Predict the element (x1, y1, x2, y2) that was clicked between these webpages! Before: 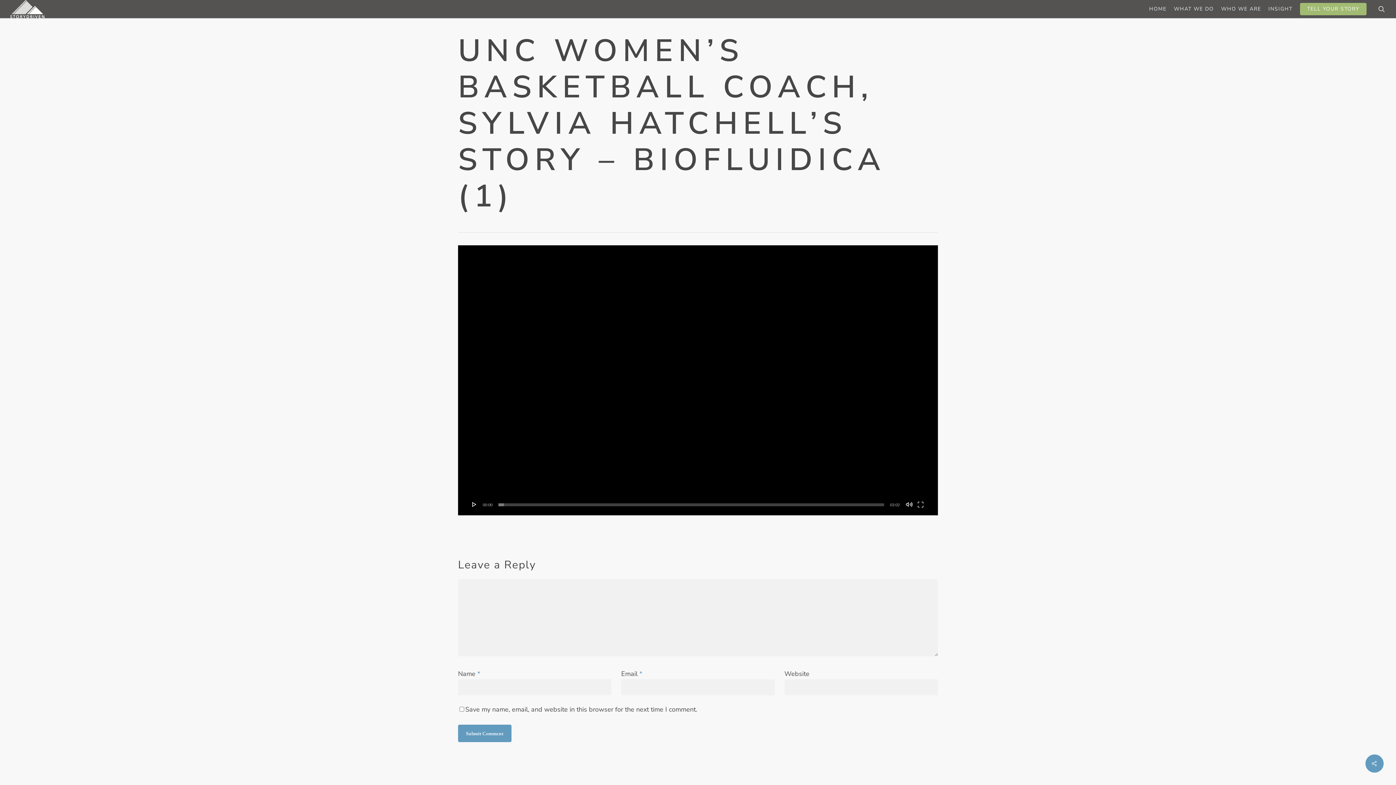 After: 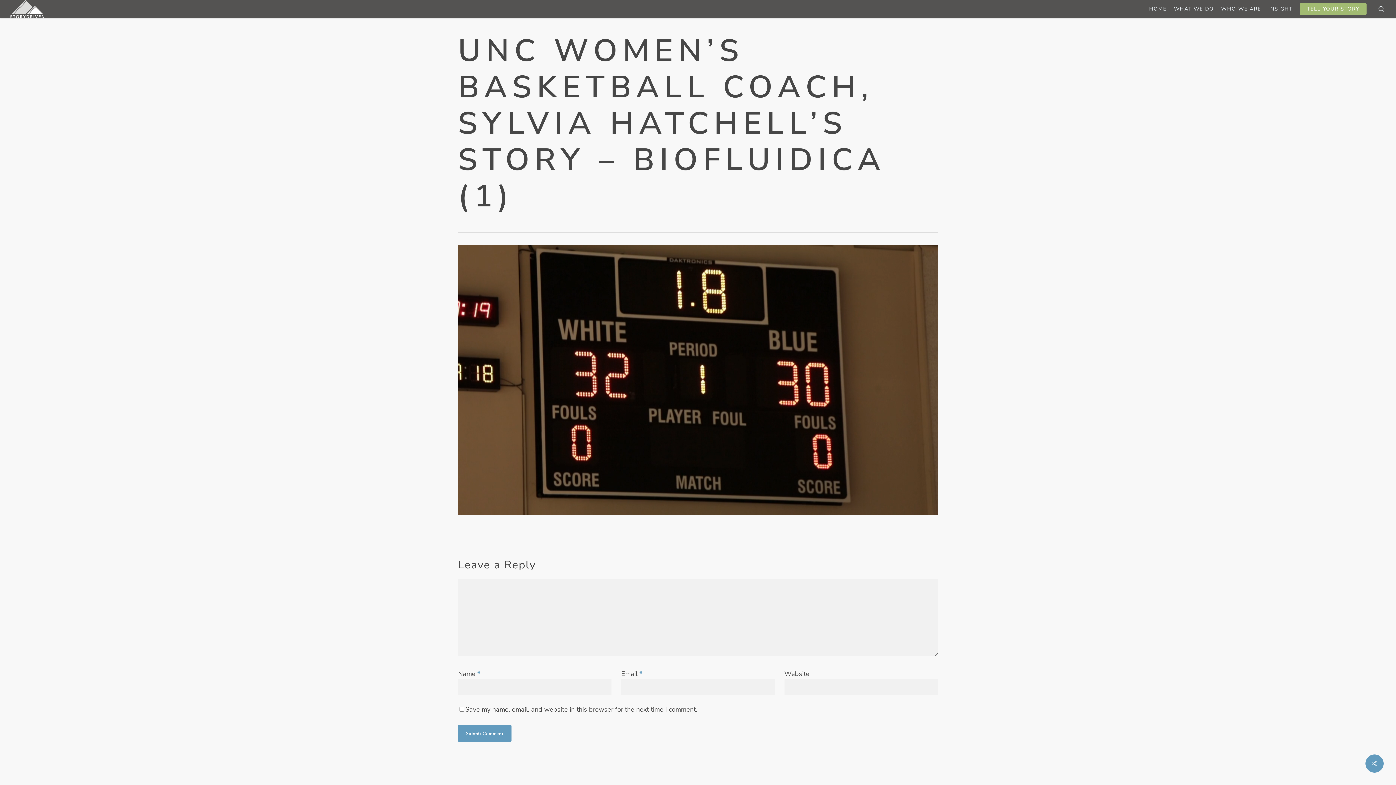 Action: label: Play bbox: (471, 500, 477, 508)